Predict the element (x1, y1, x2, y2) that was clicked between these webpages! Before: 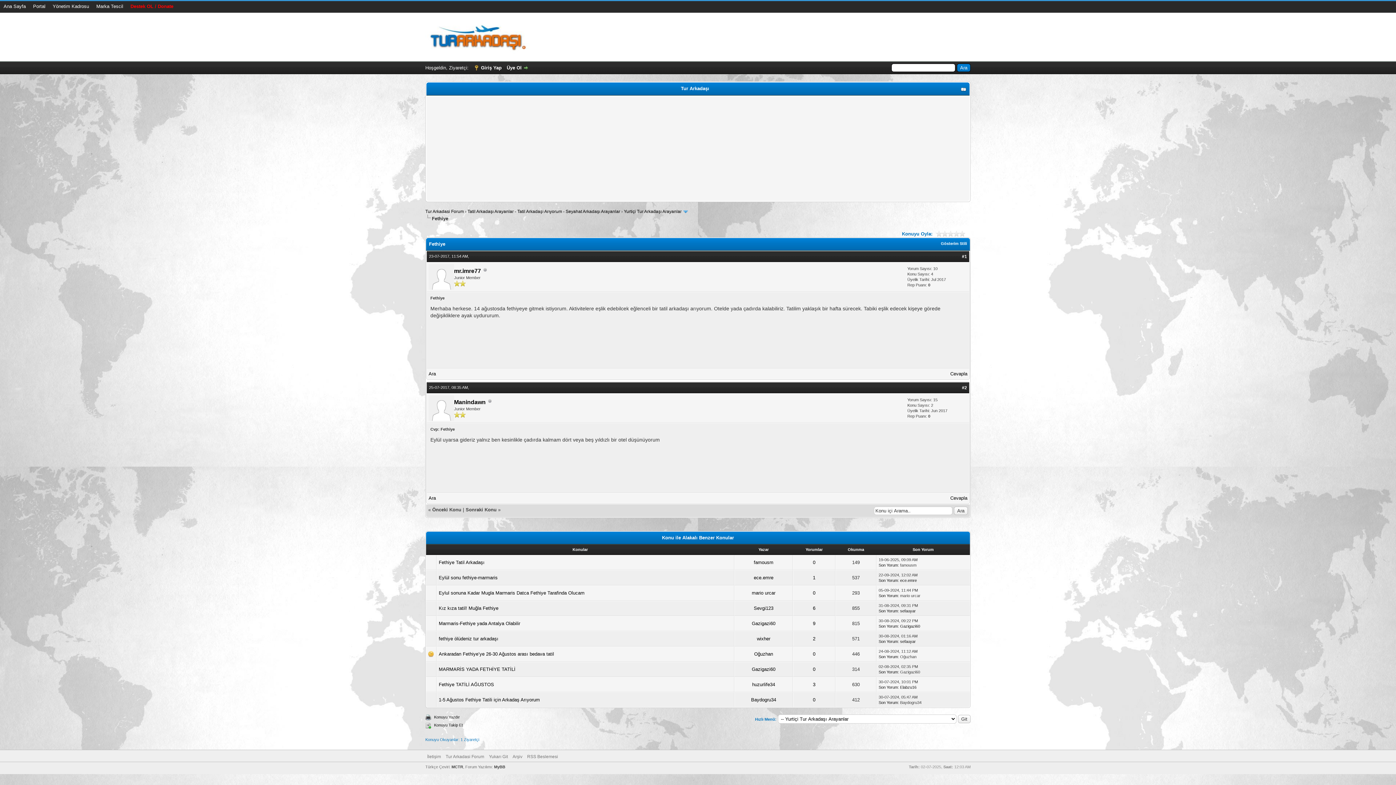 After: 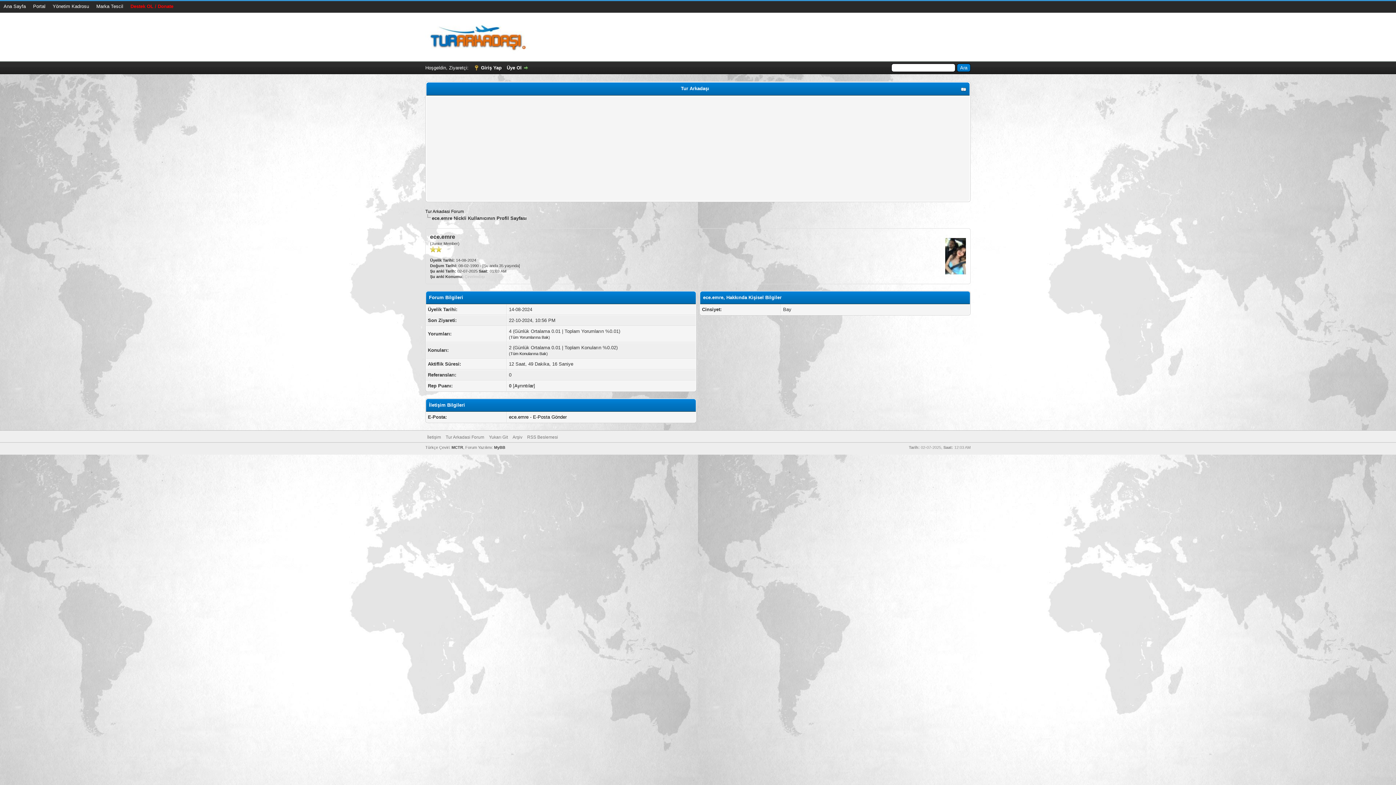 Action: bbox: (900, 578, 917, 582) label: ece.emre